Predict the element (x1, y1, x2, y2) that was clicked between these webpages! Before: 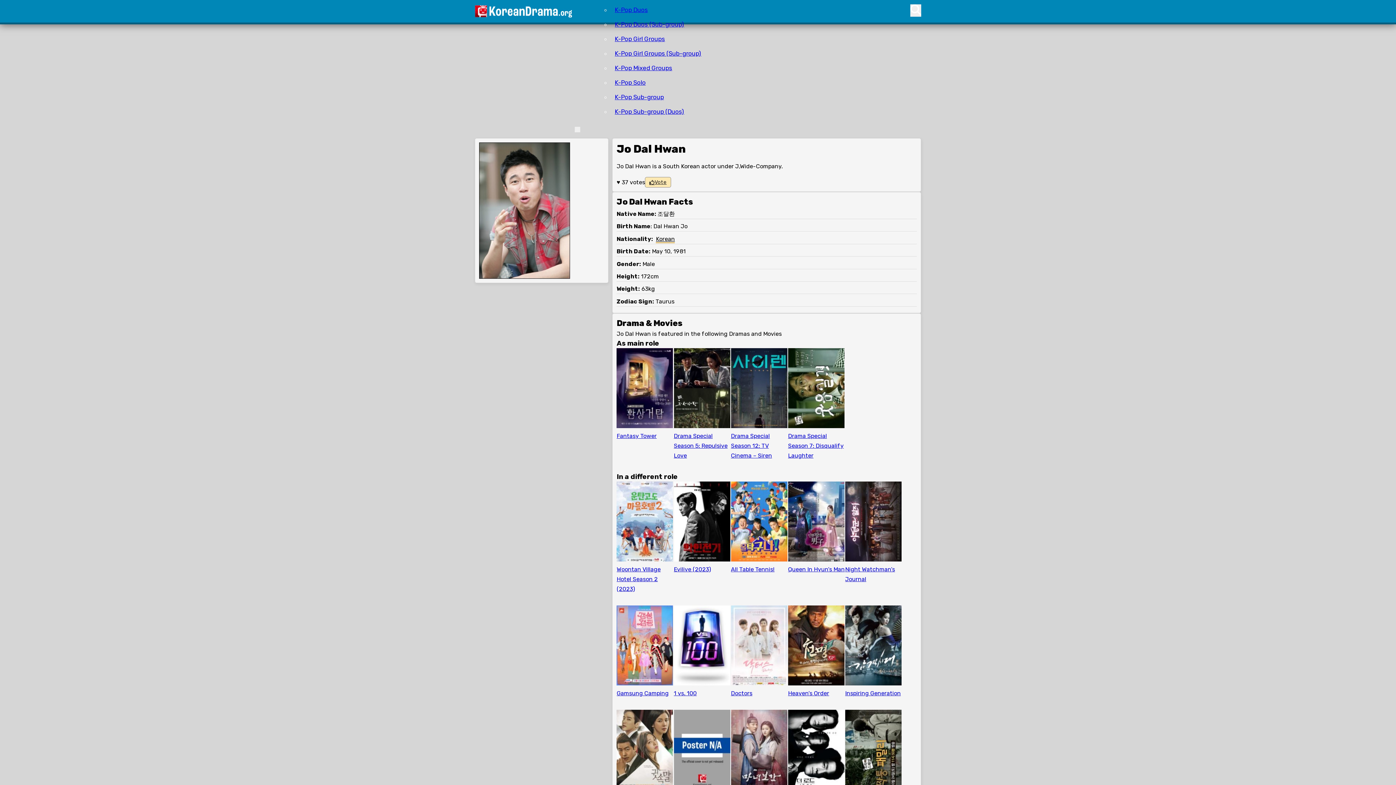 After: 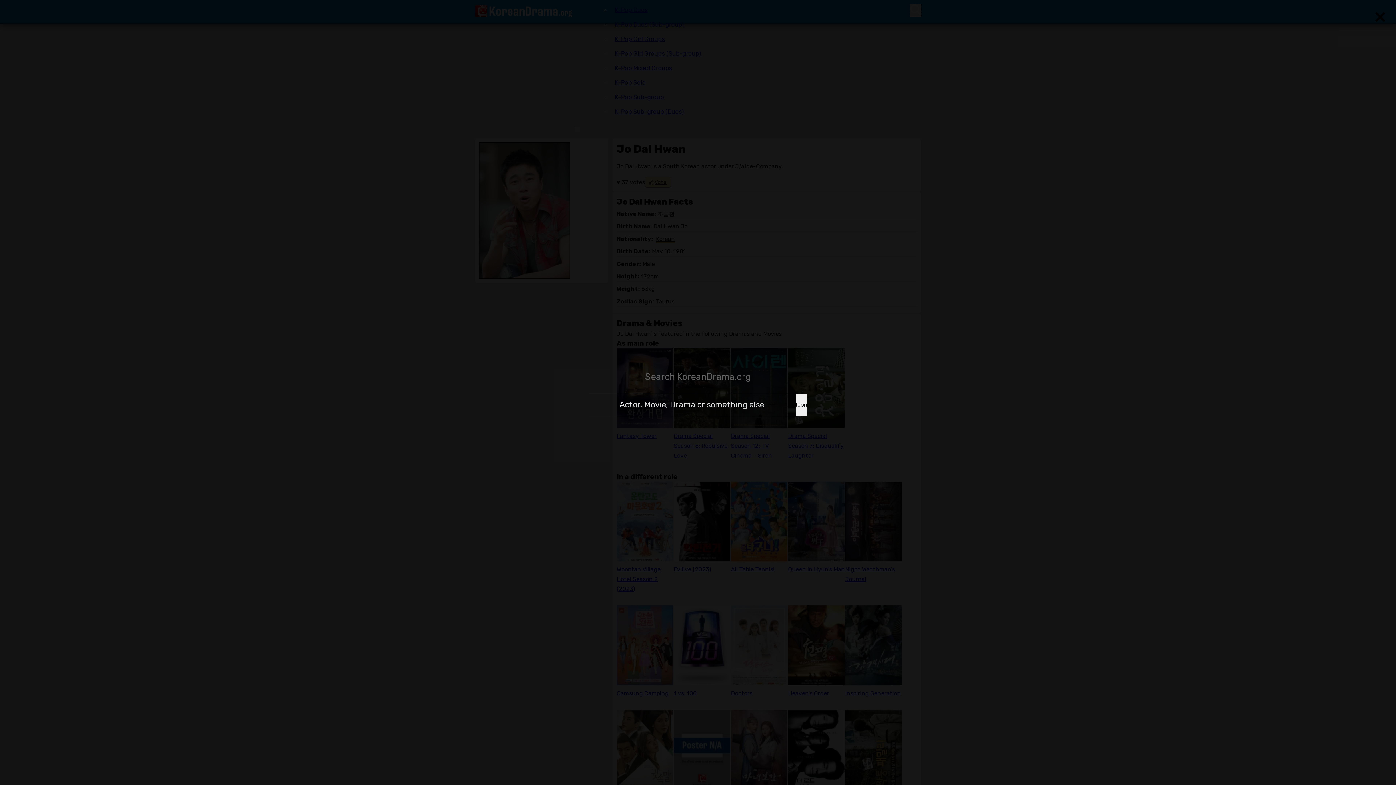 Action: label: Toggle search bbox: (910, 4, 921, 16)